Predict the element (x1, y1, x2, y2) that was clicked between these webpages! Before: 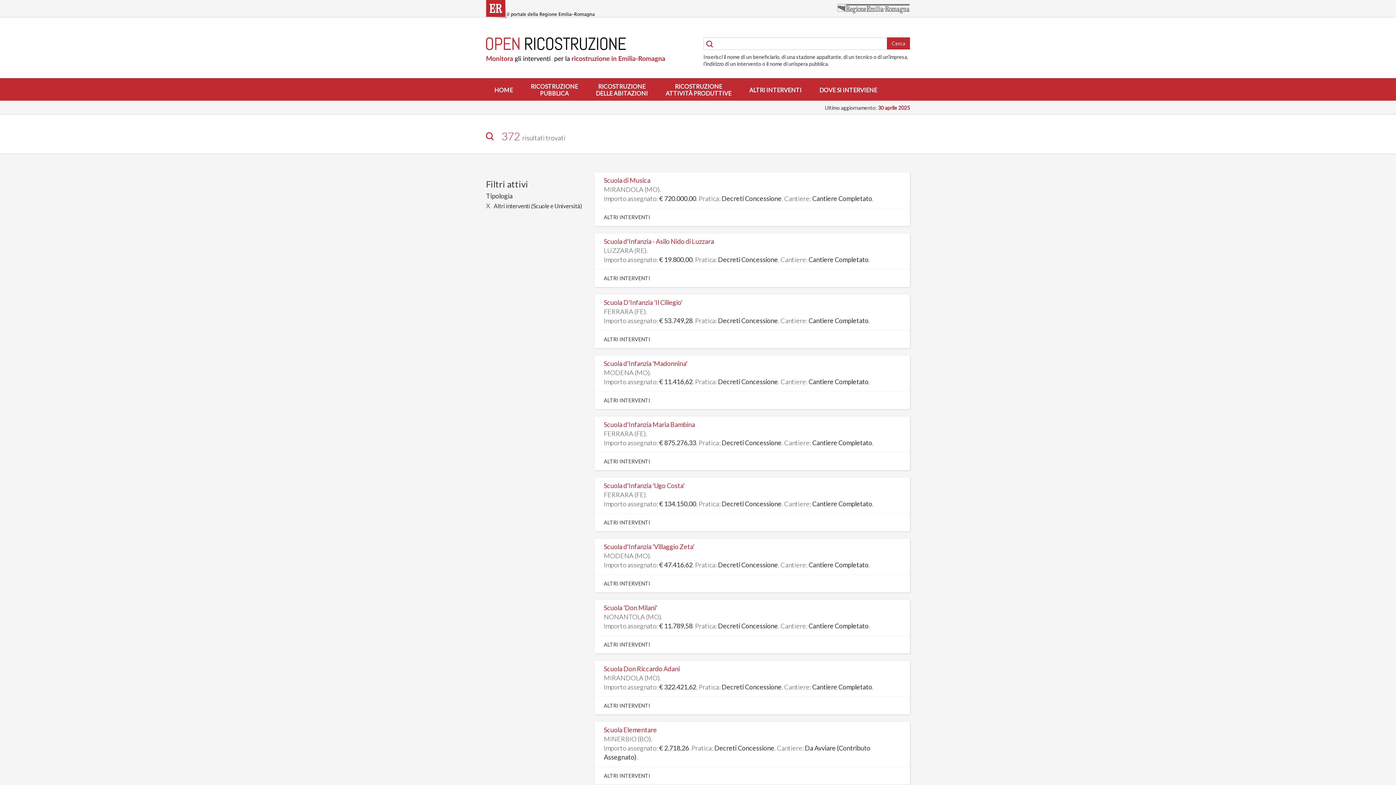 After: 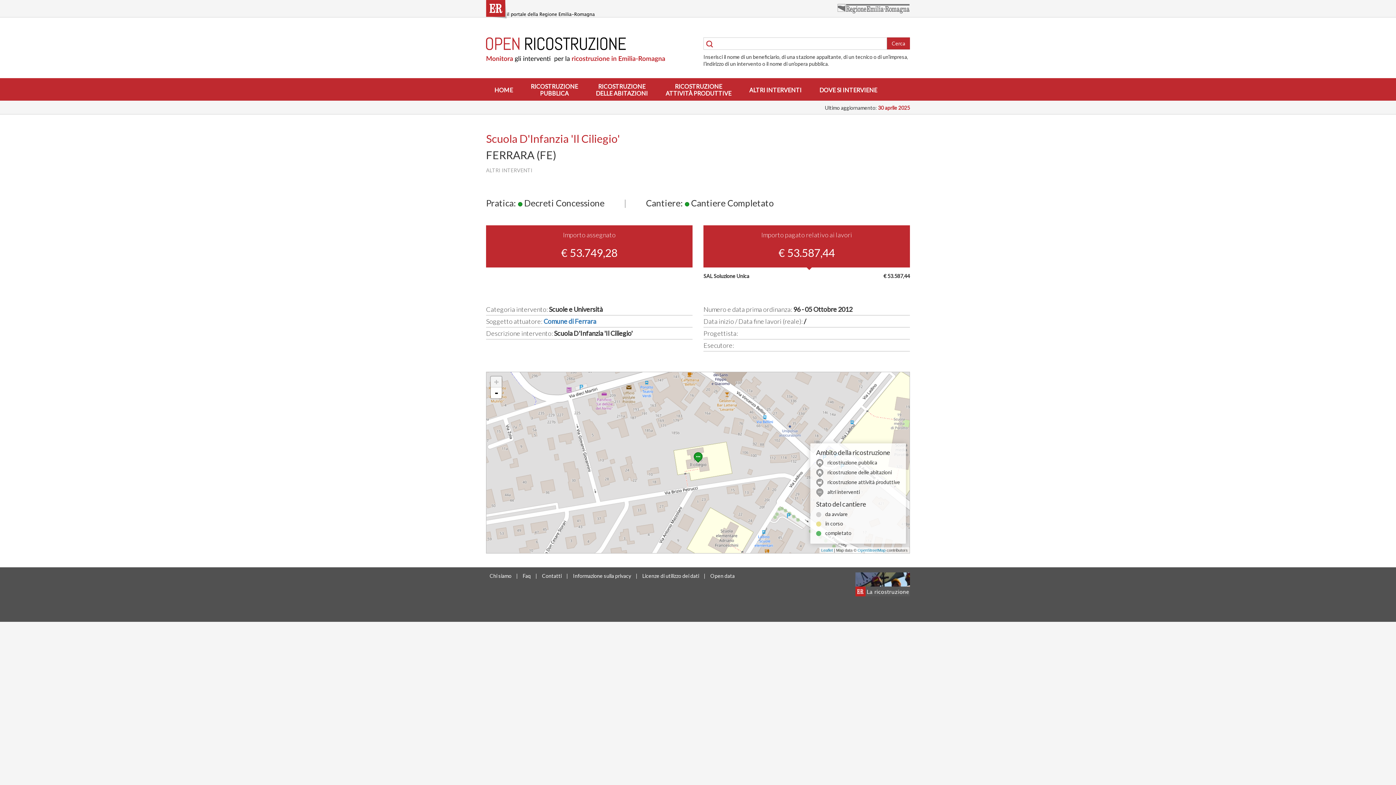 Action: bbox: (604, 298, 682, 306) label: Scuola D'Infanzia 'Il Ciliegio'